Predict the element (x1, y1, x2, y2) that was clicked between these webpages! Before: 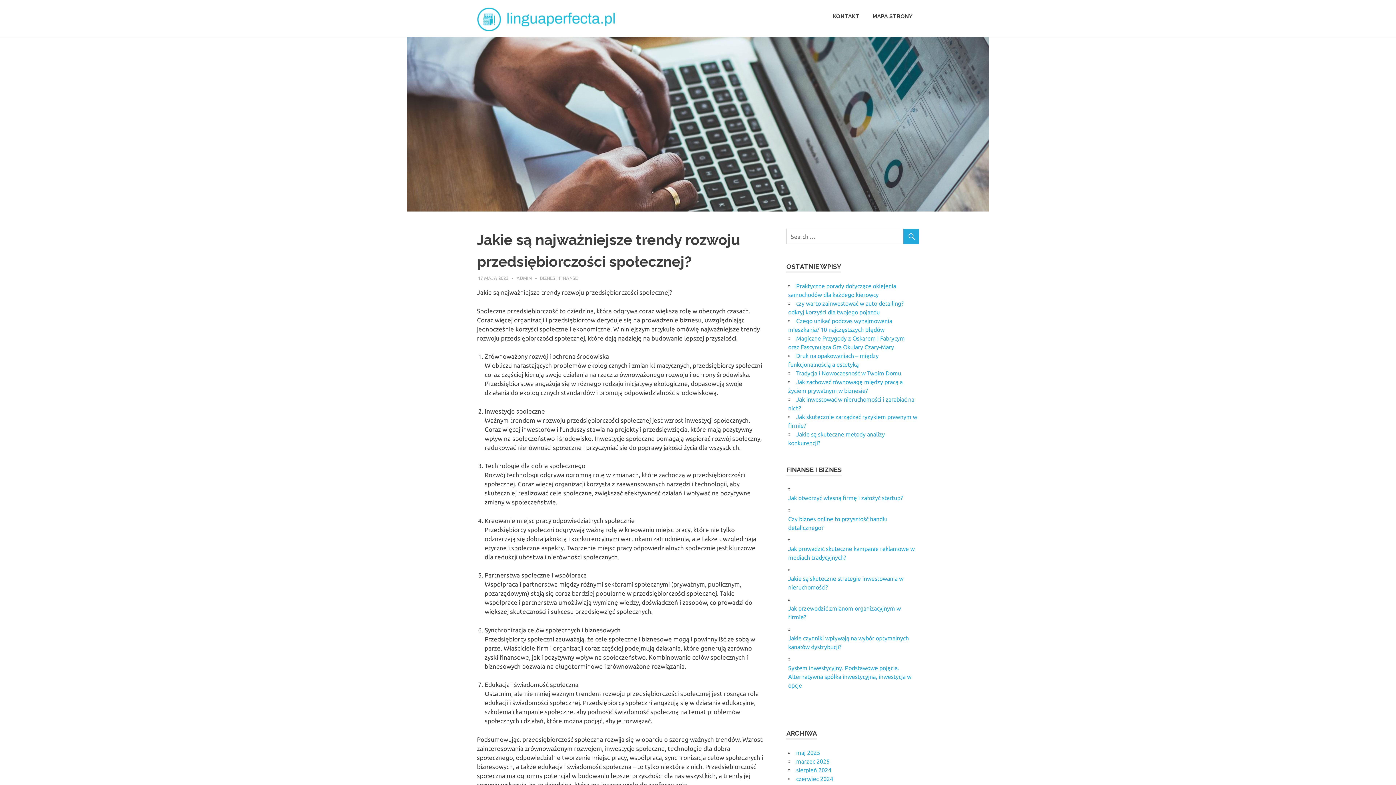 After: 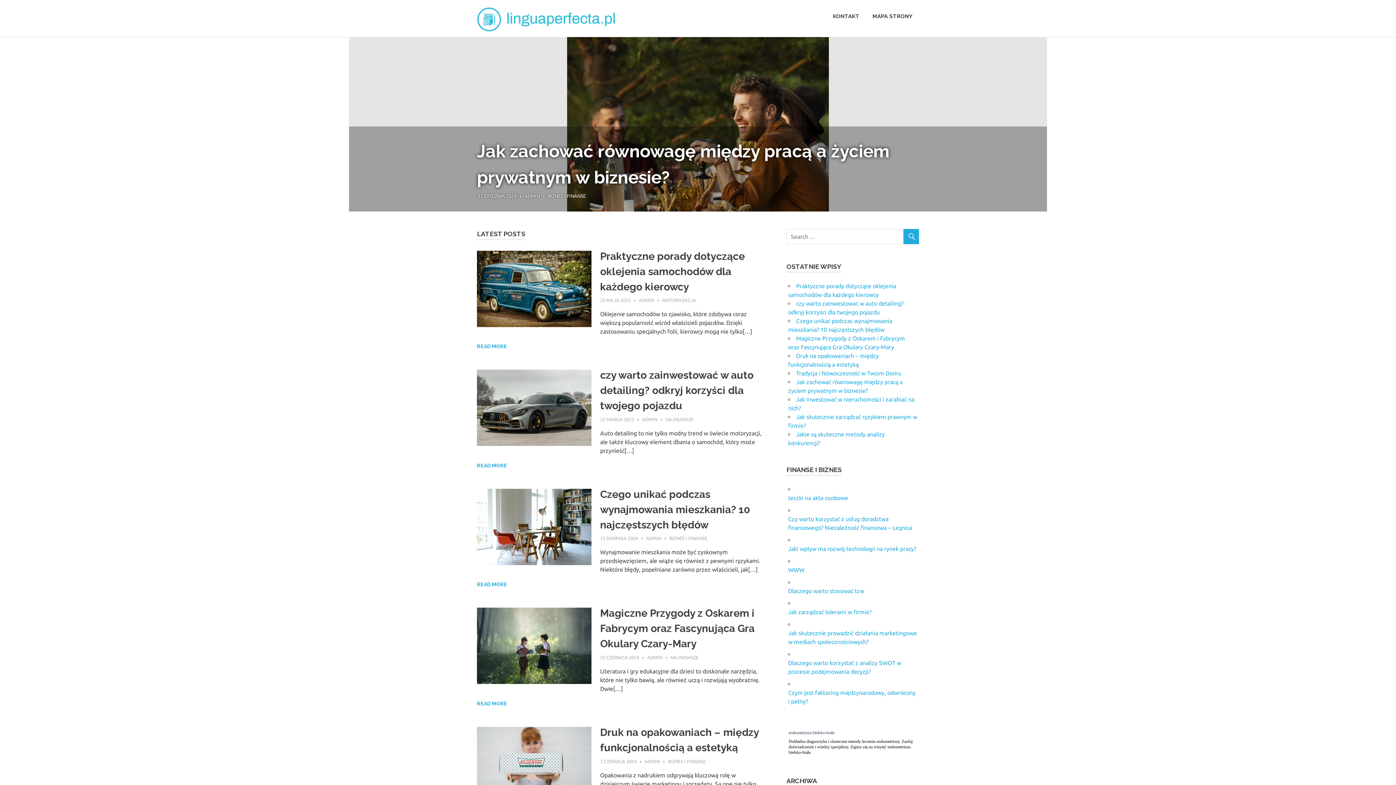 Action: bbox: (477, 6, 621, 13)